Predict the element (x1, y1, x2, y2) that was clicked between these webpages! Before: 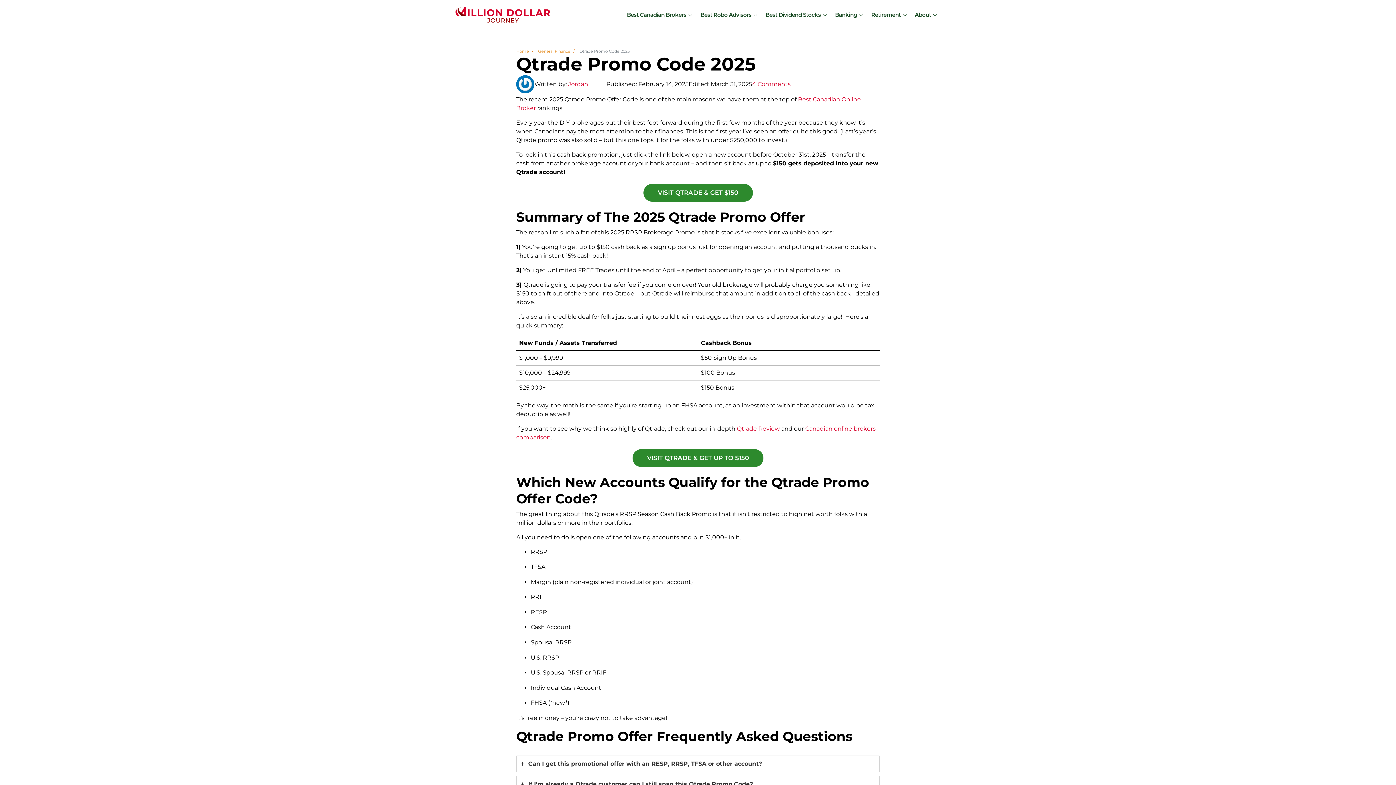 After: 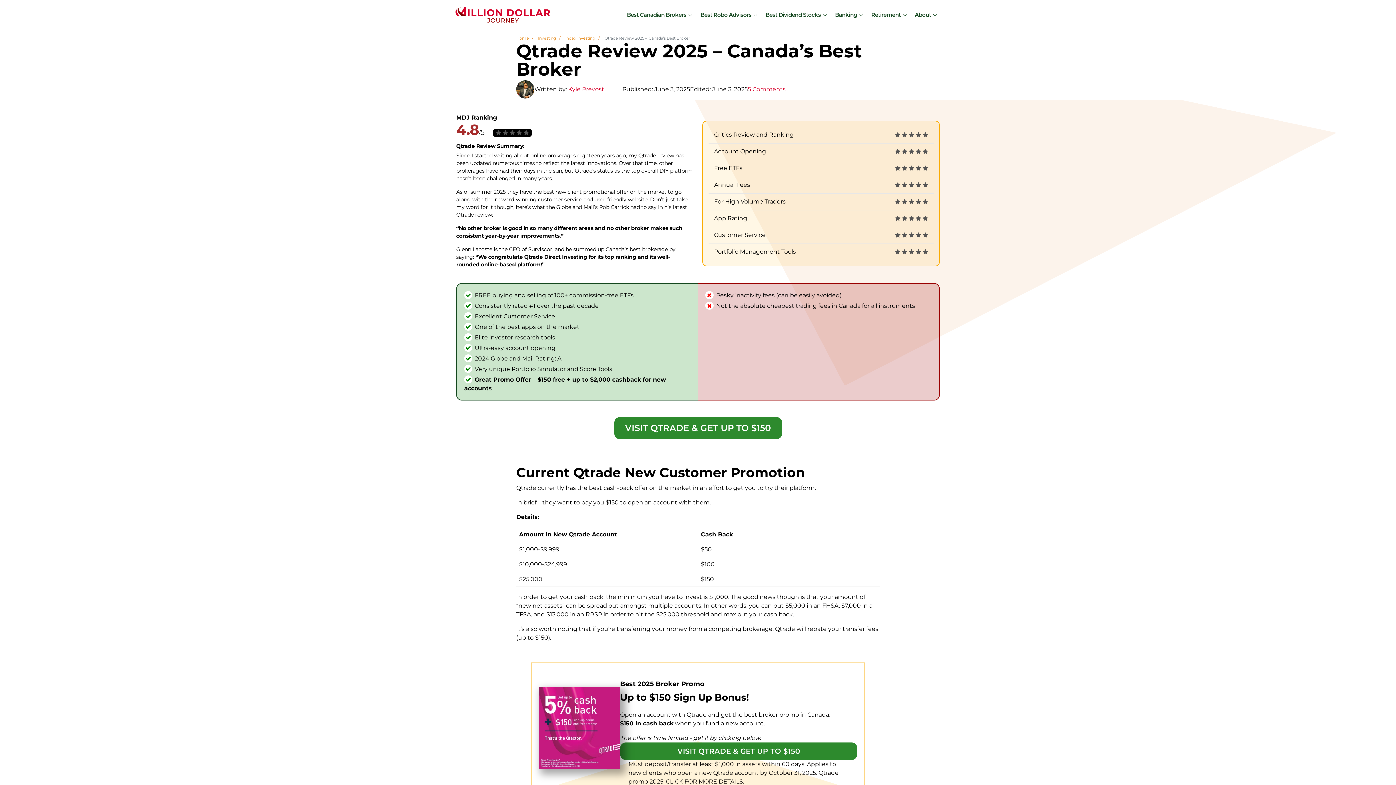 Action: label: Qtrade Review bbox: (737, 425, 780, 432)